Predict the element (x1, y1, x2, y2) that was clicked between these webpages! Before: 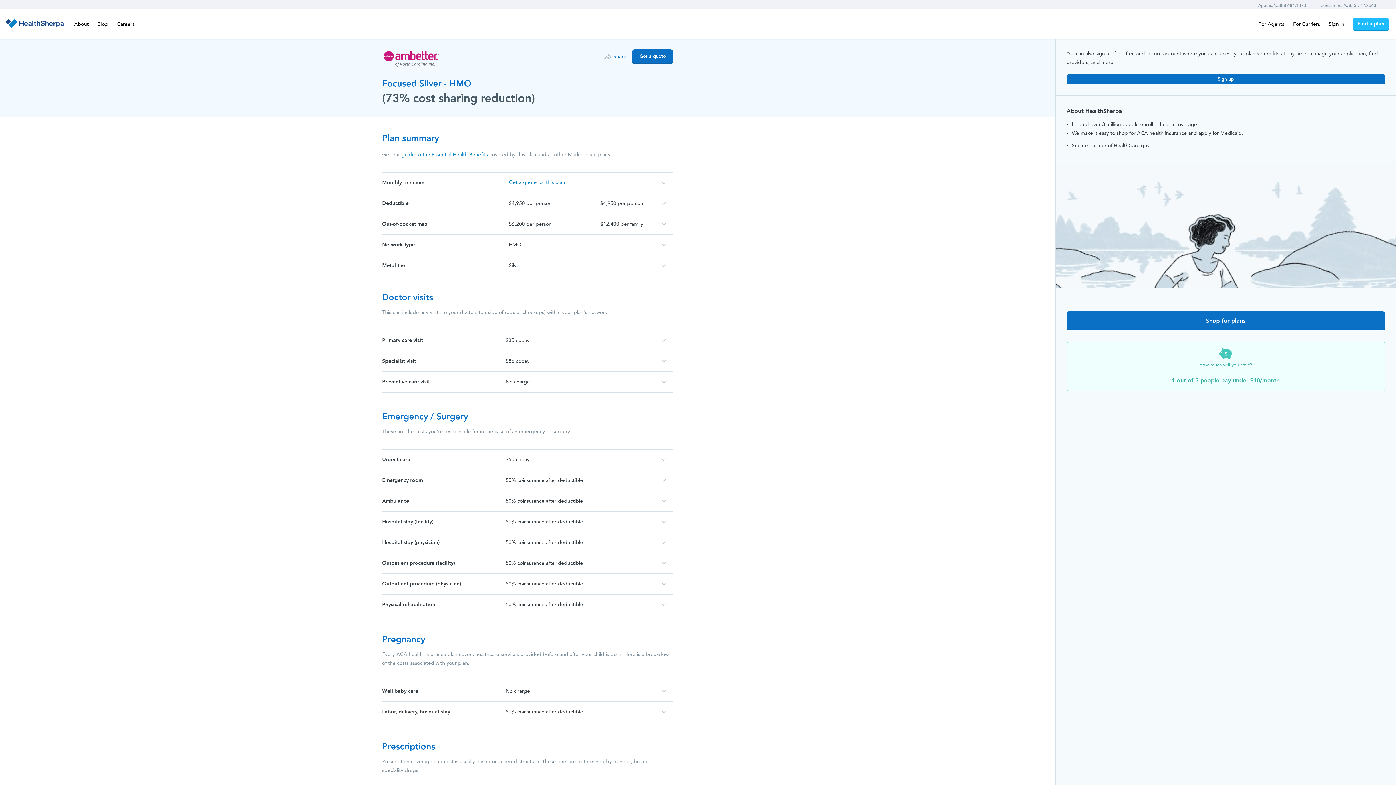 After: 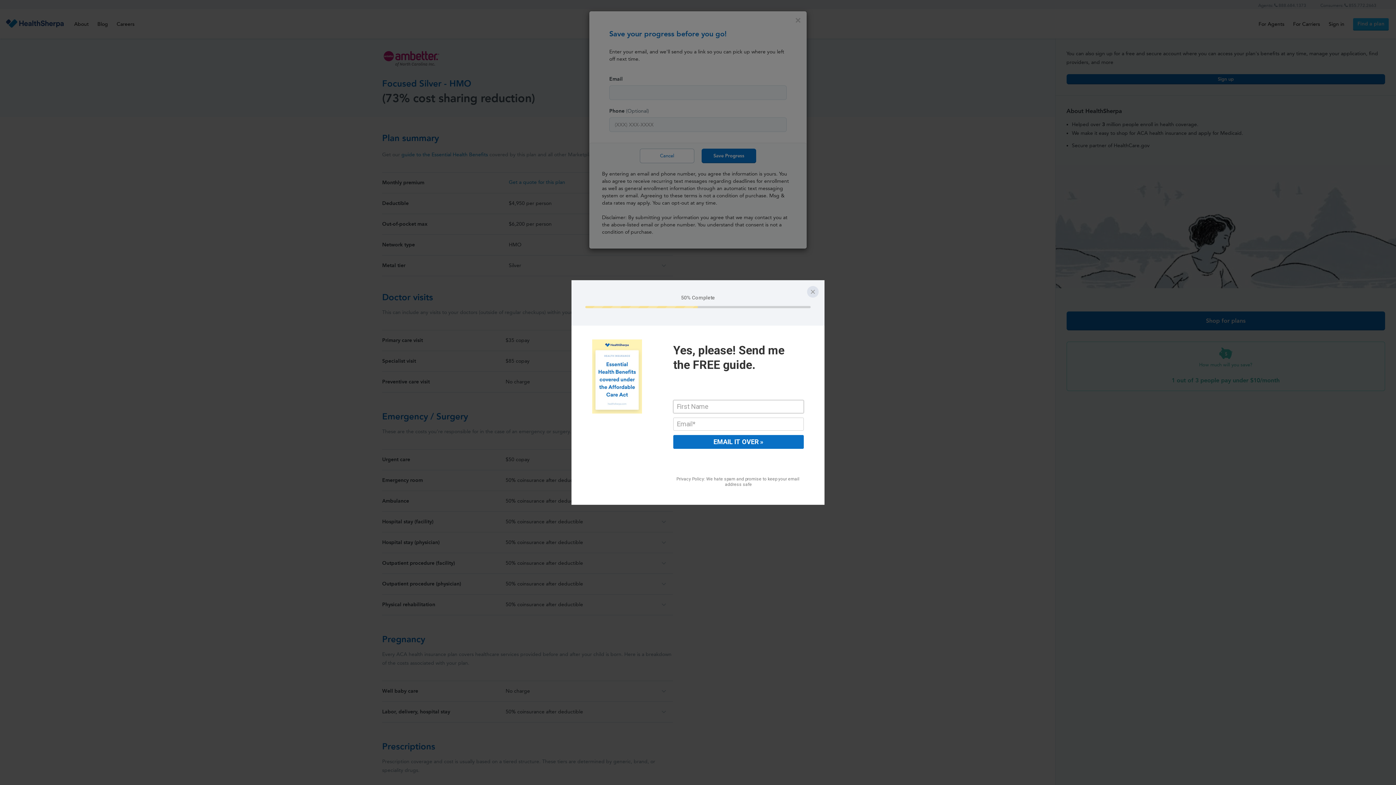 Action: bbox: (401, 151, 488, 157) label: guide to the Essential Health Benefits